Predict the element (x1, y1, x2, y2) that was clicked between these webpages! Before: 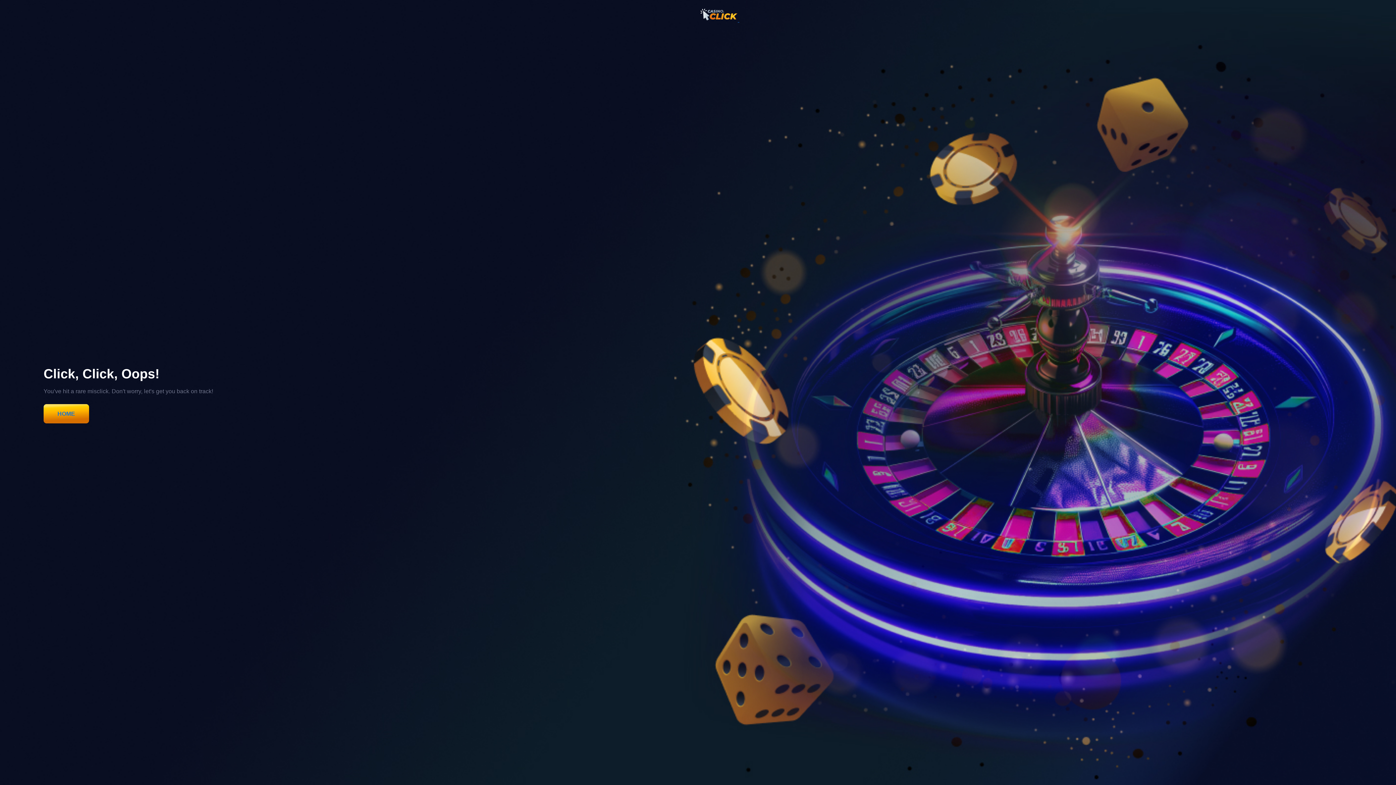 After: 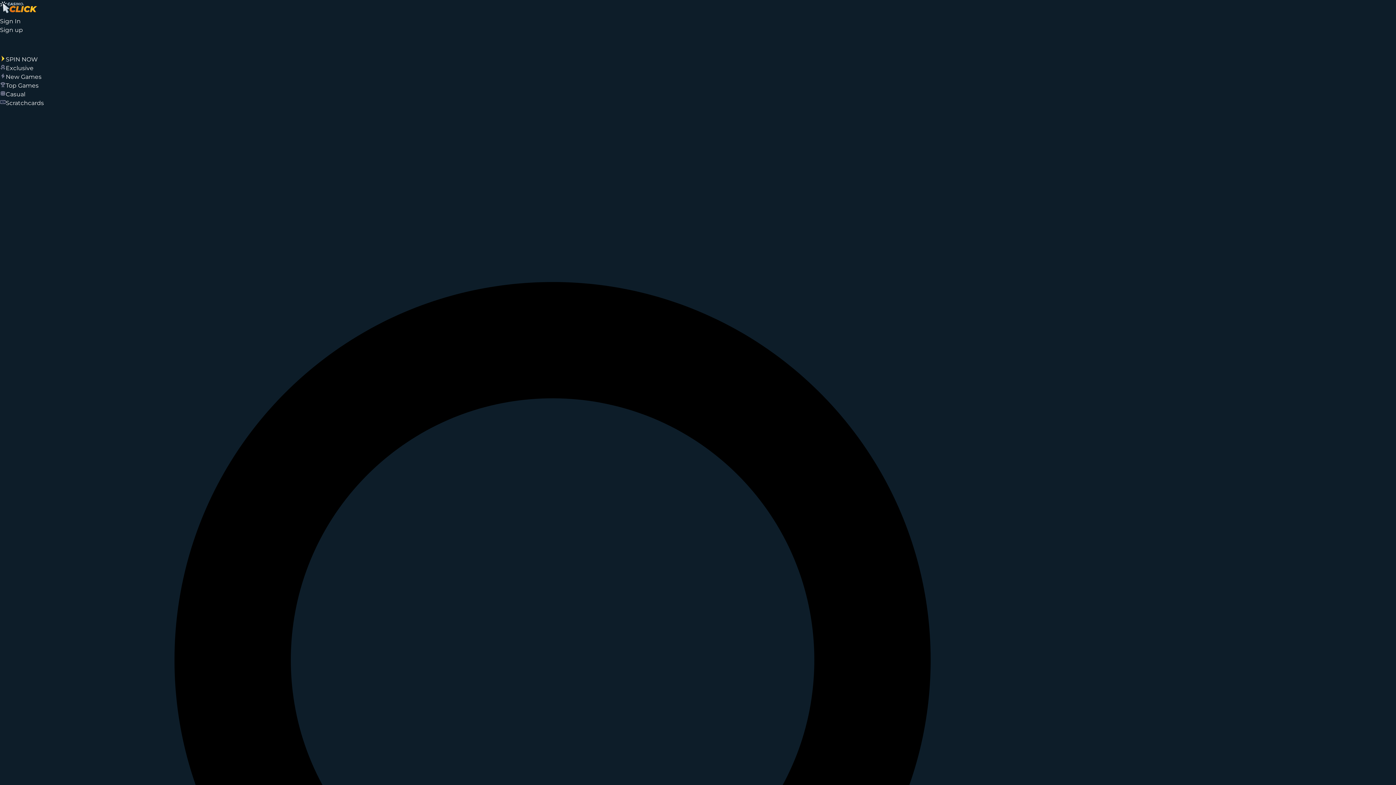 Action: label: HOME bbox: (43, 404, 88, 423)